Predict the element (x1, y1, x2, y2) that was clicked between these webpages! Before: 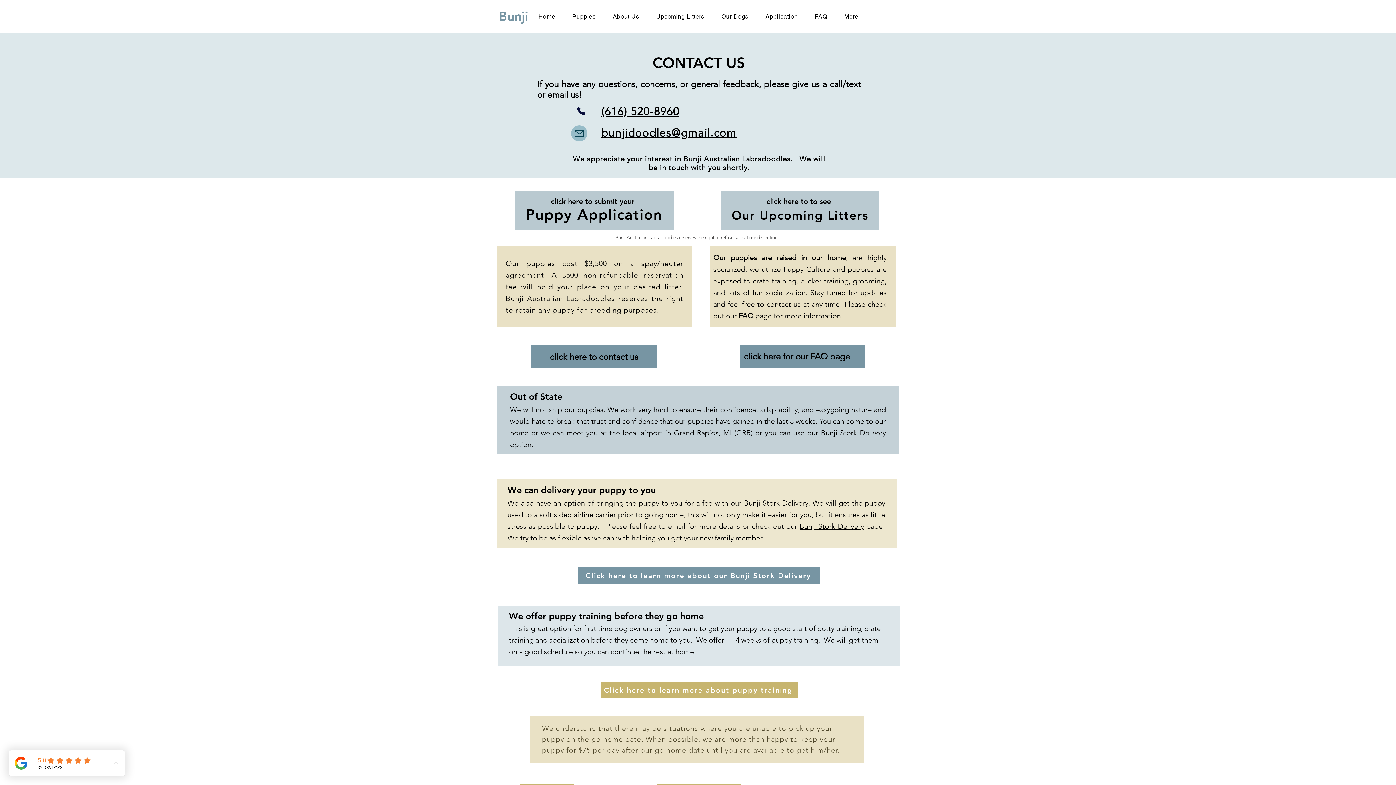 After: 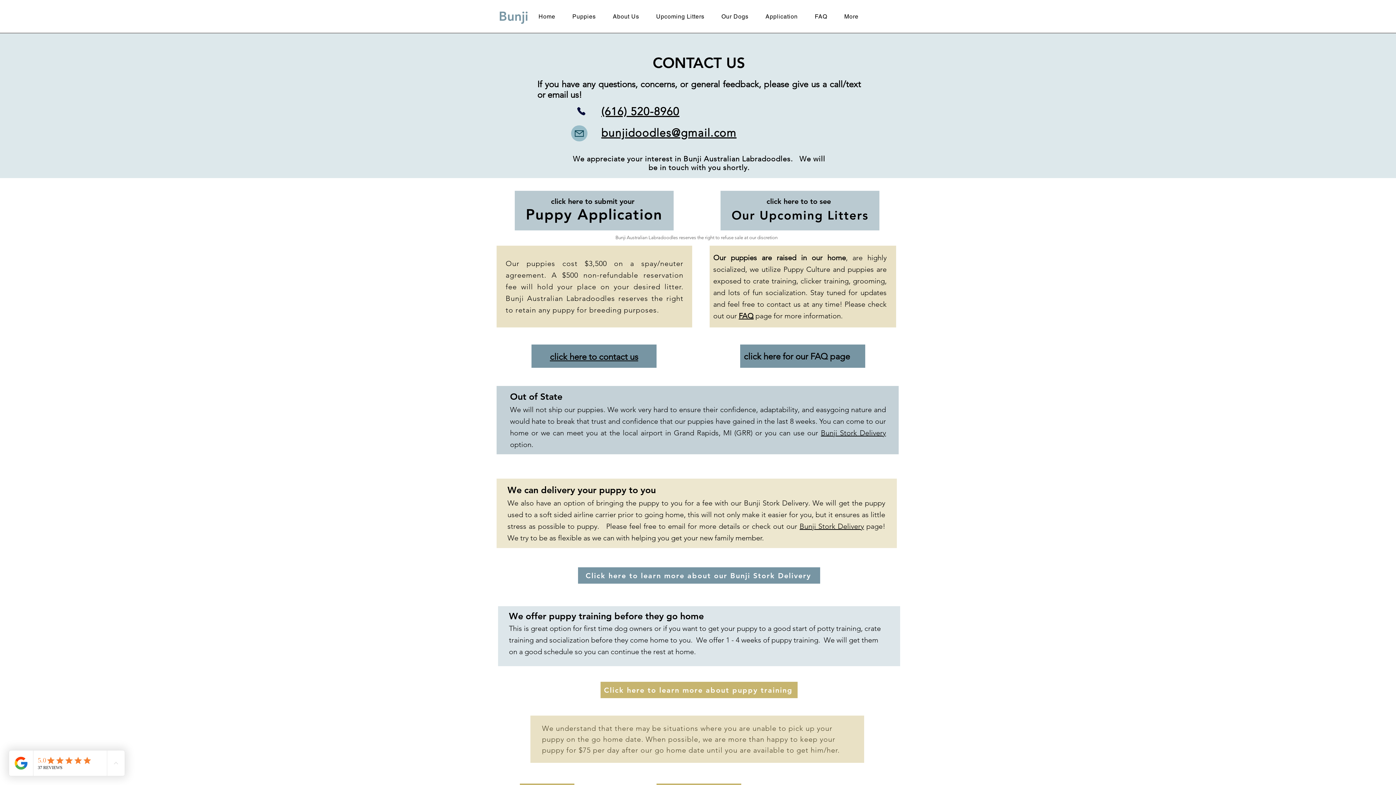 Action: bbox: (550, 351, 638, 362) label: click here to contact us